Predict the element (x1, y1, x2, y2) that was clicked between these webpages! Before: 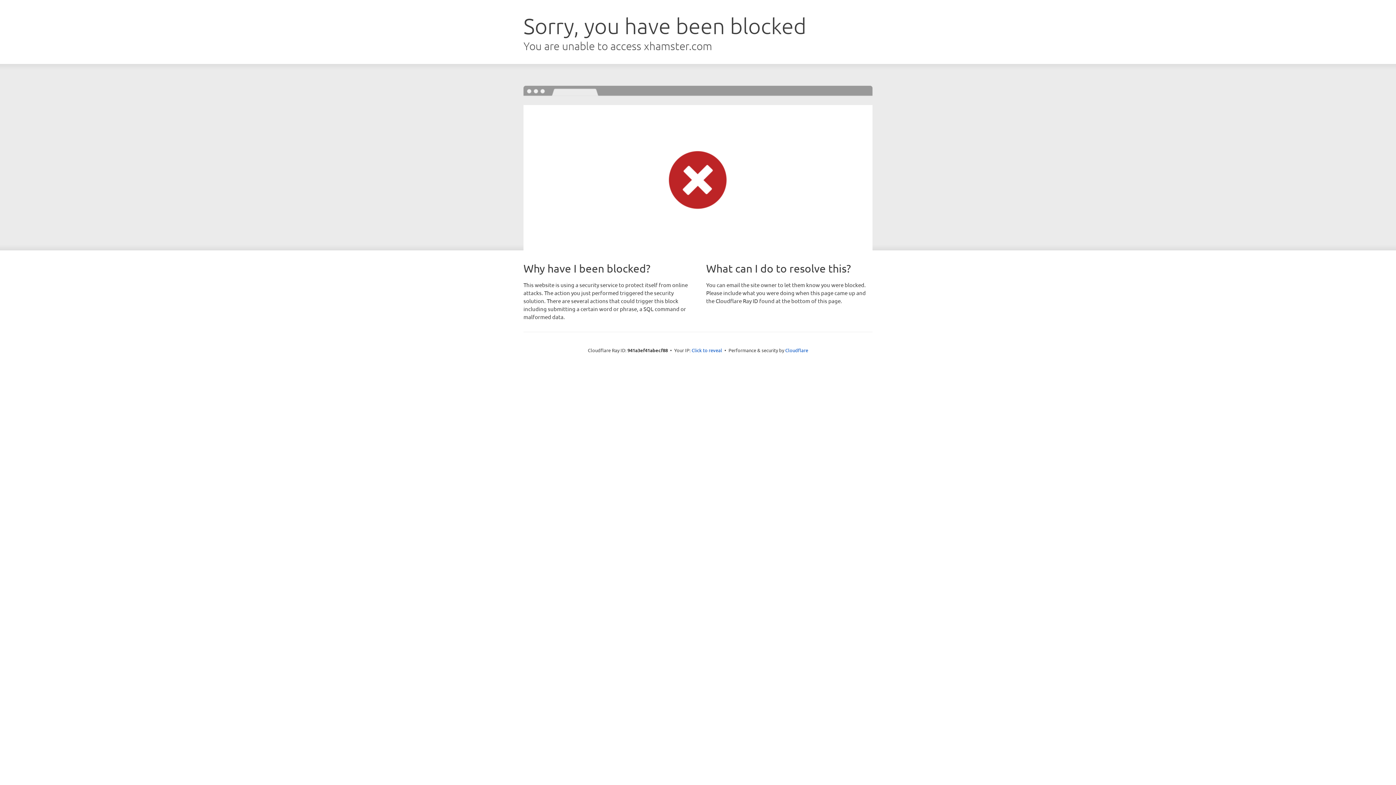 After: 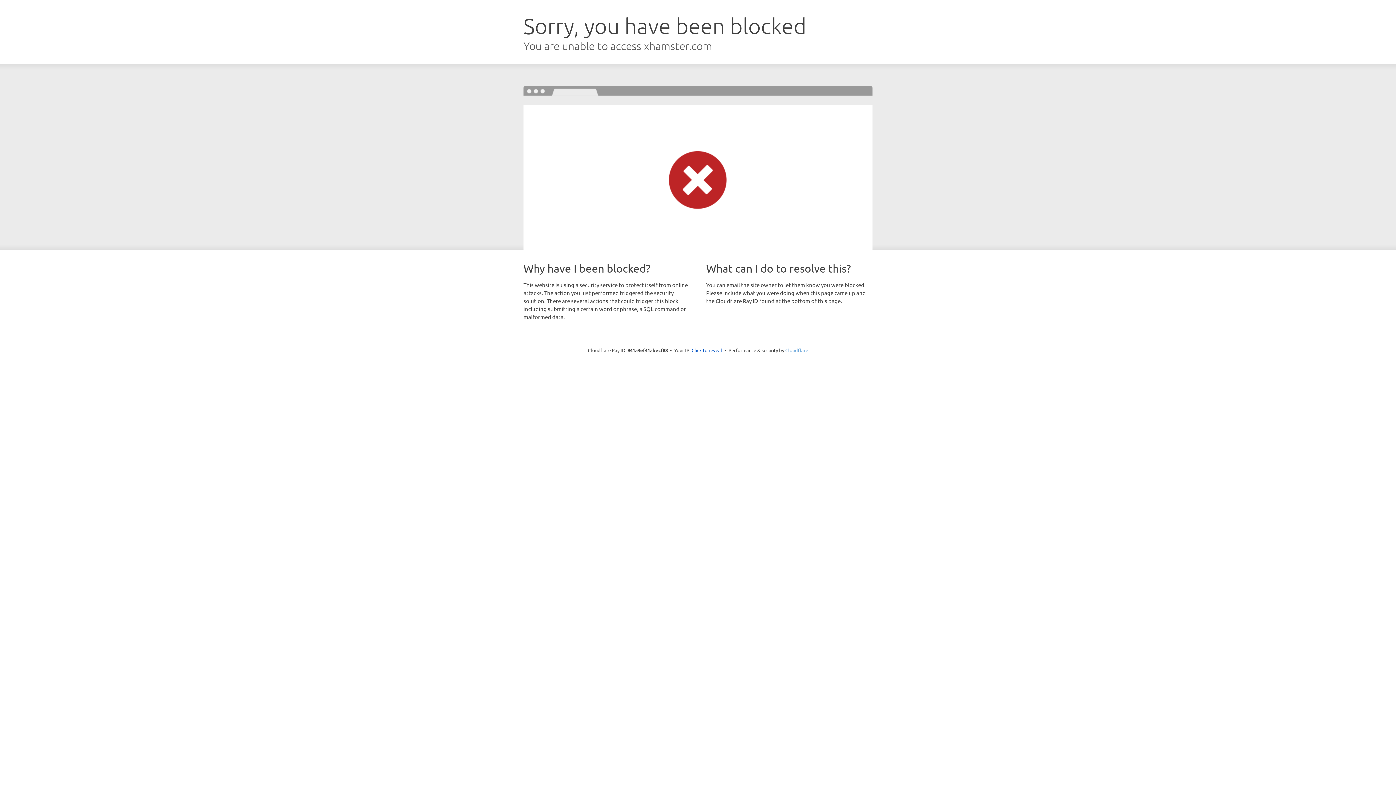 Action: label: Cloudflare bbox: (785, 347, 808, 353)